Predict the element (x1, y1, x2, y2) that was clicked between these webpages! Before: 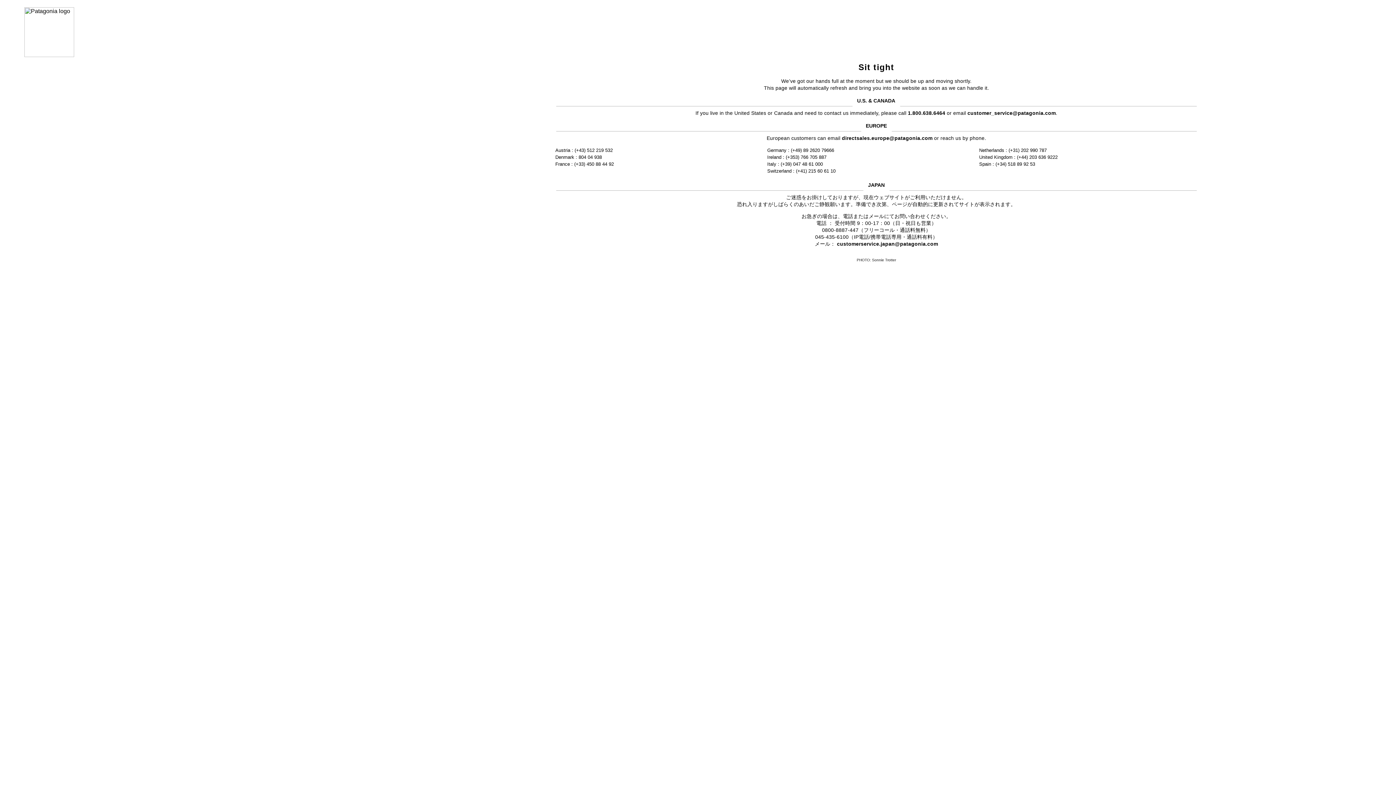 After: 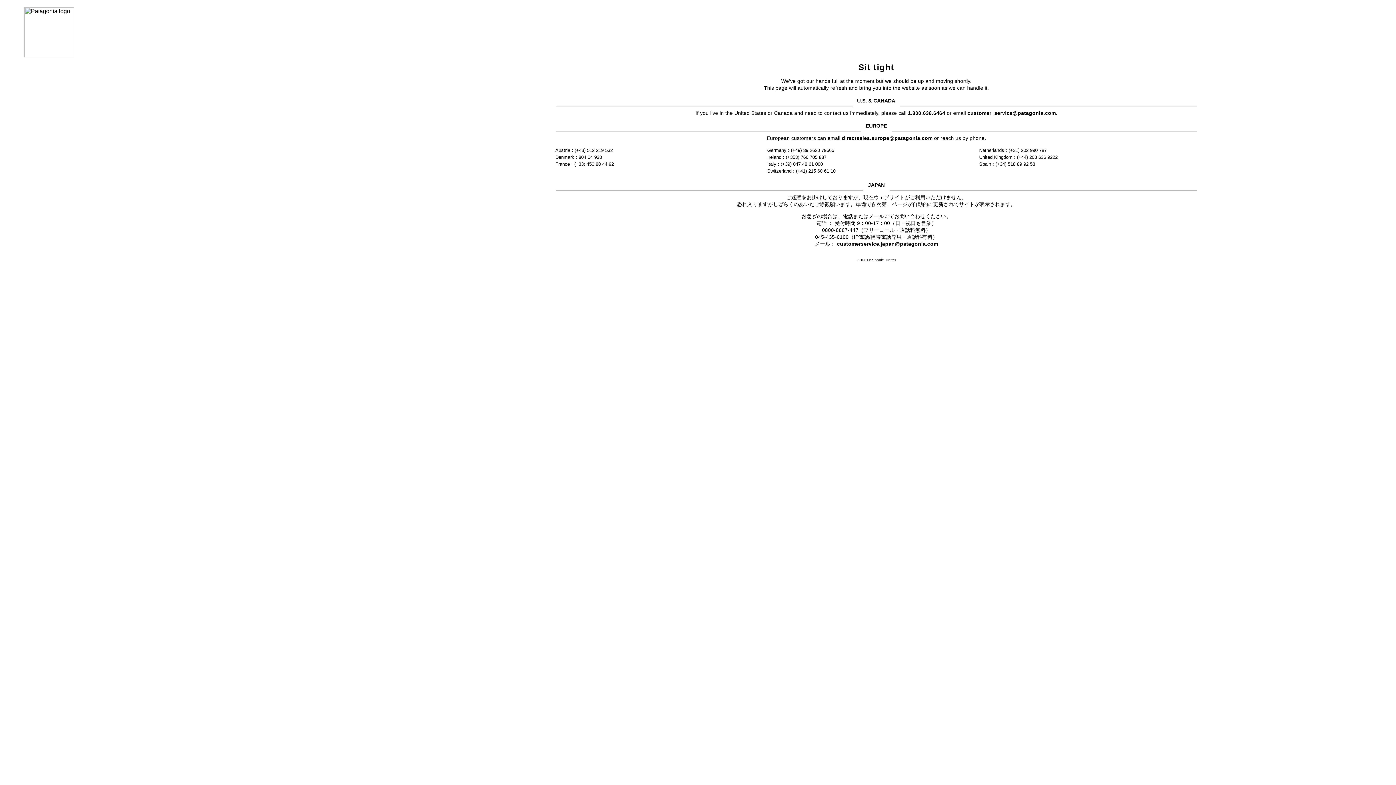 Action: bbox: (967, 110, 1056, 115) label: customer_service@patagonia.com